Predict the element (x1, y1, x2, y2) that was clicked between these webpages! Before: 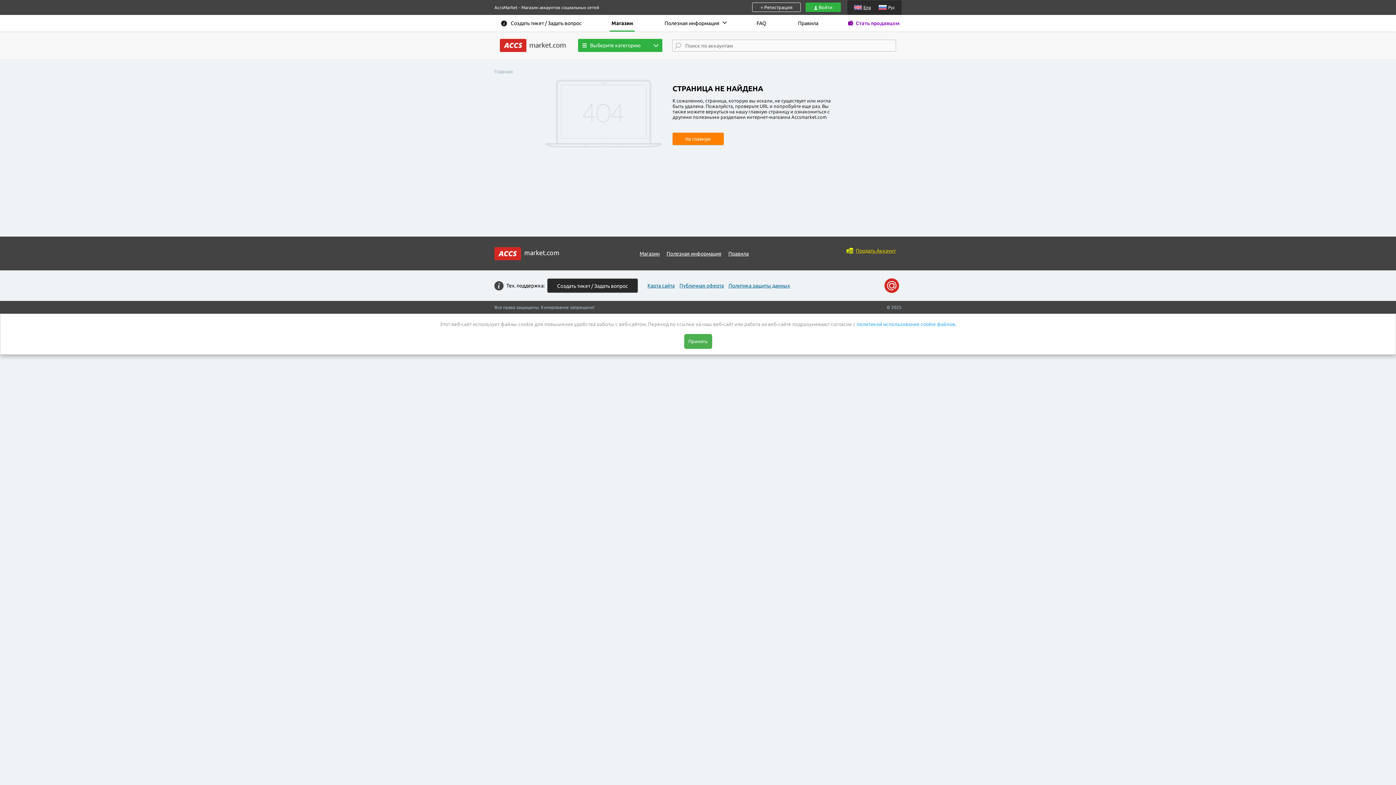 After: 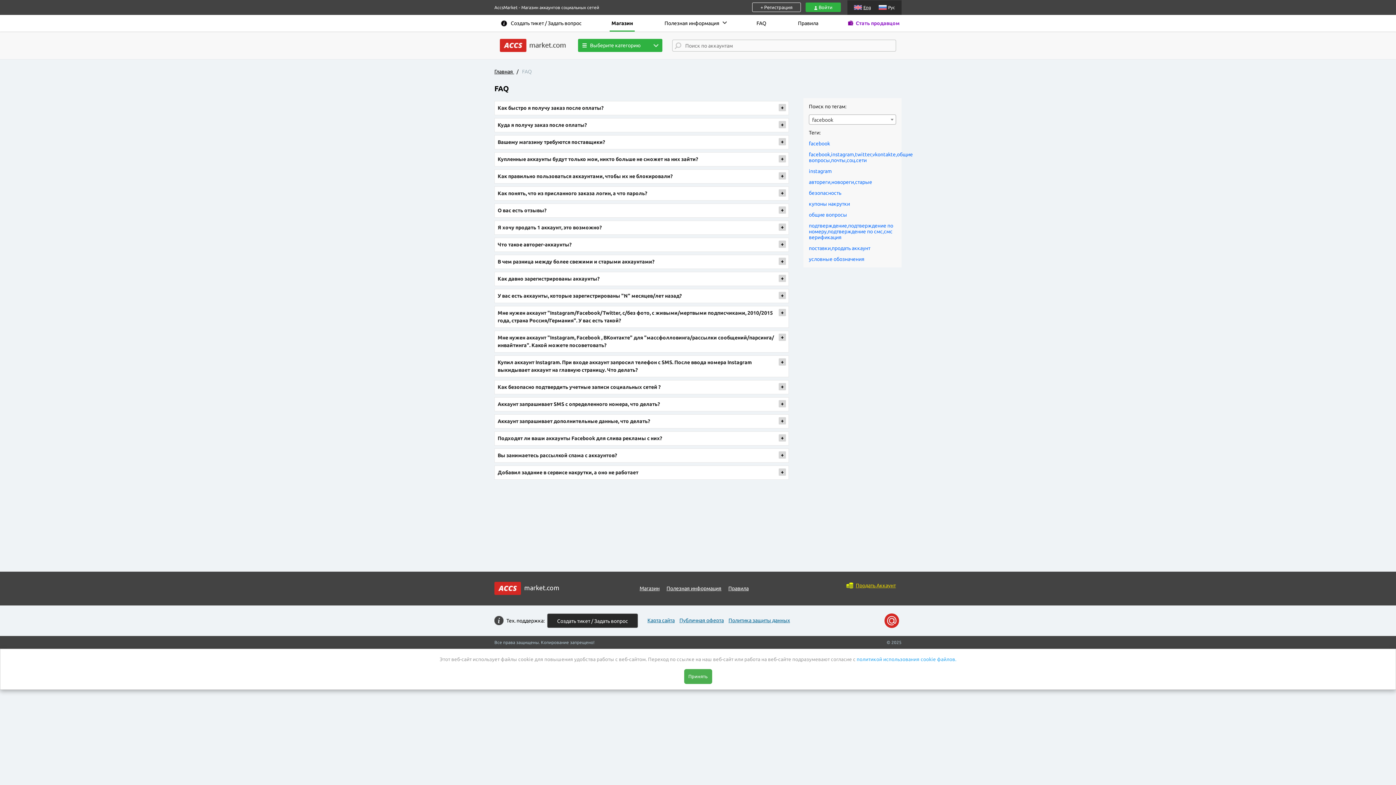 Action: label: FAQ bbox: (754, 14, 768, 31)